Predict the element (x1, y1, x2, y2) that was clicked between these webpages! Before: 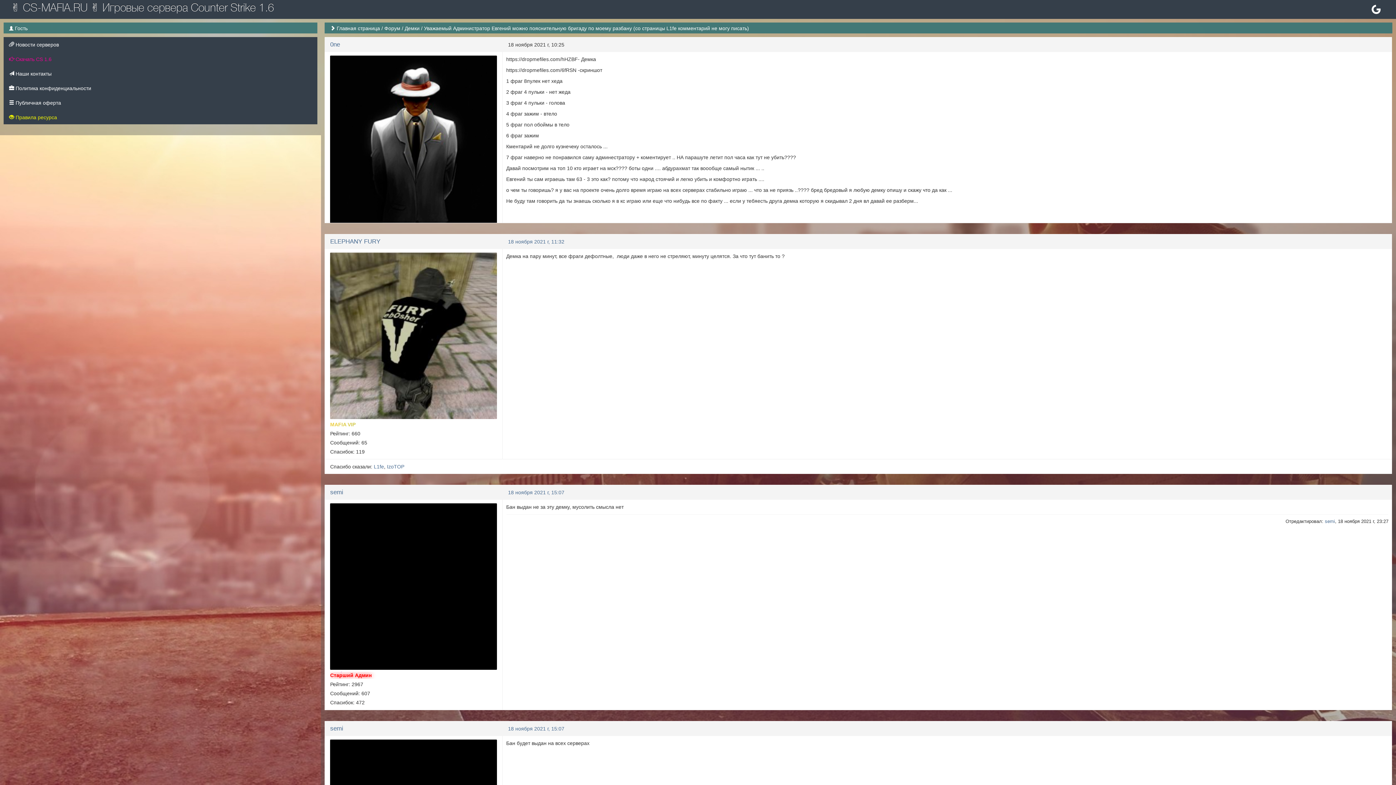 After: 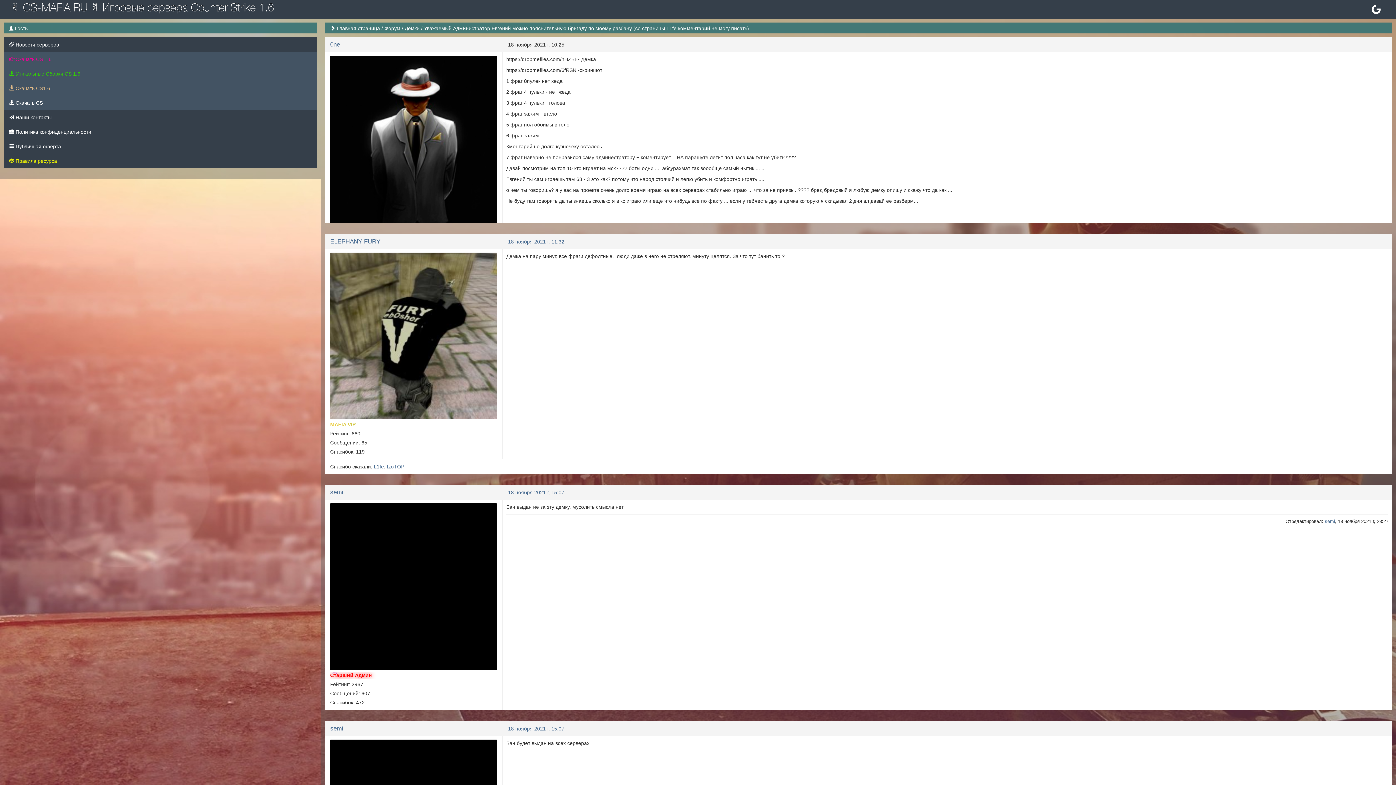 Action: label:  Скачать CS 1.6 bbox: (3, 51, 317, 66)